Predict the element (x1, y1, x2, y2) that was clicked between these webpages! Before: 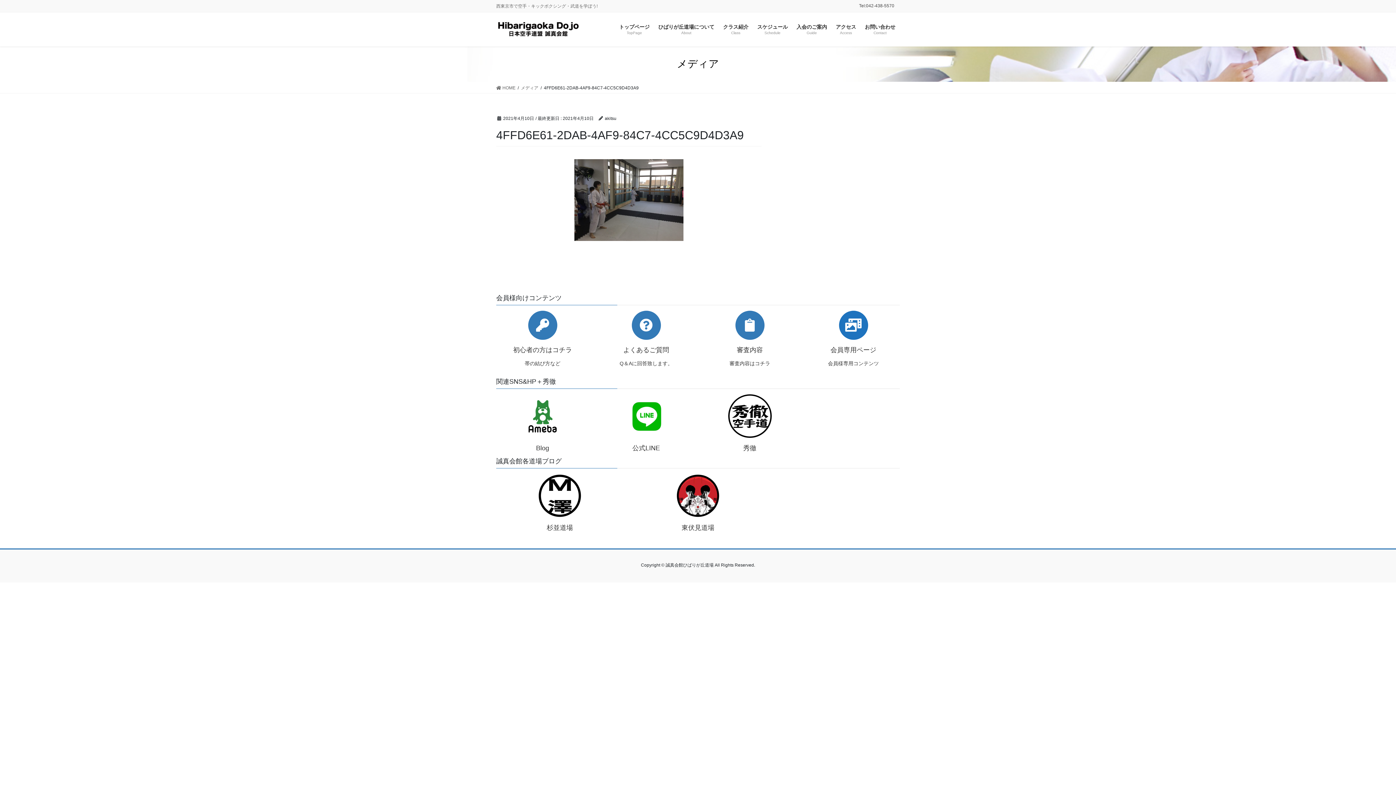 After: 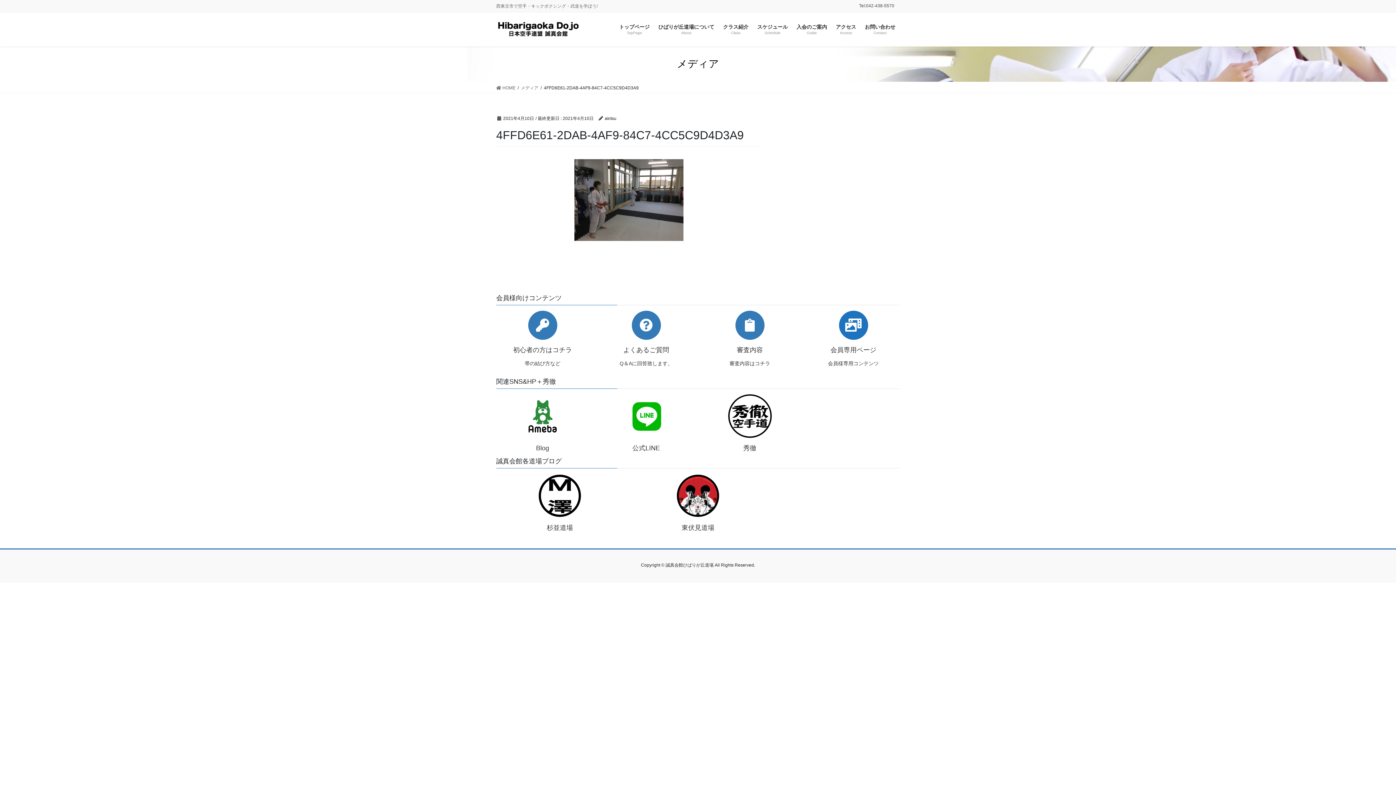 Action: bbox: (496, 474, 623, 532) label: 杉並道場